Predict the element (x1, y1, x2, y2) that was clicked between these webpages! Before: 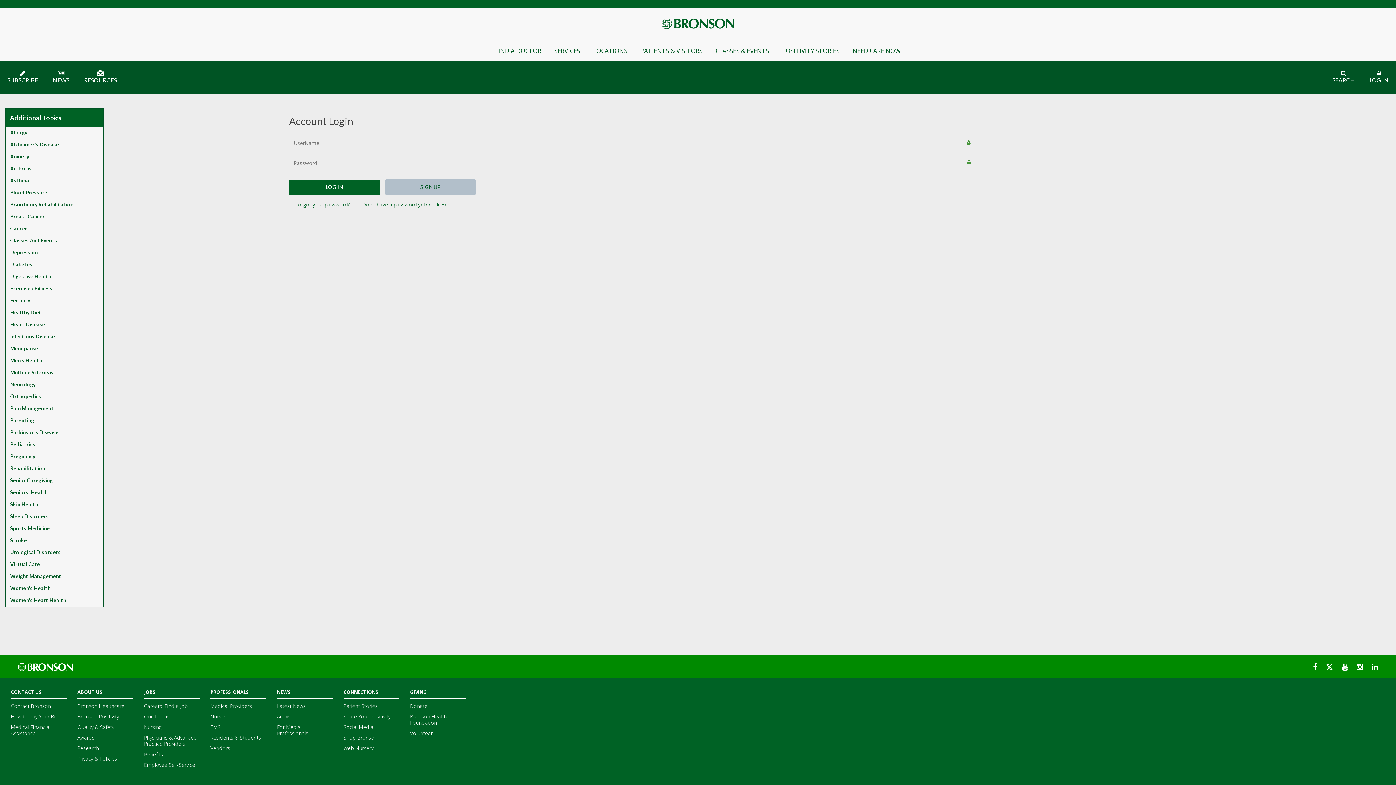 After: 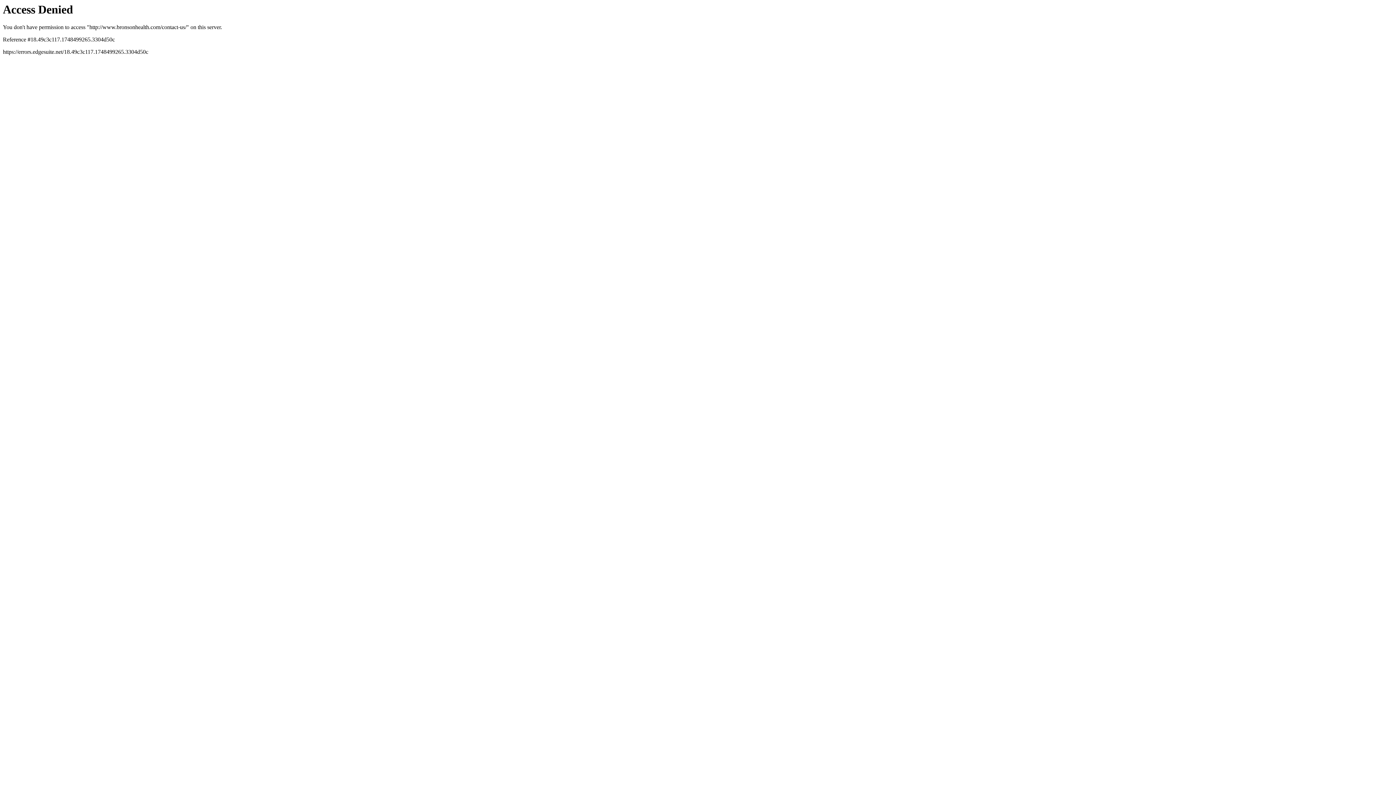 Action: label: Contact Bronson bbox: (10, 703, 50, 709)